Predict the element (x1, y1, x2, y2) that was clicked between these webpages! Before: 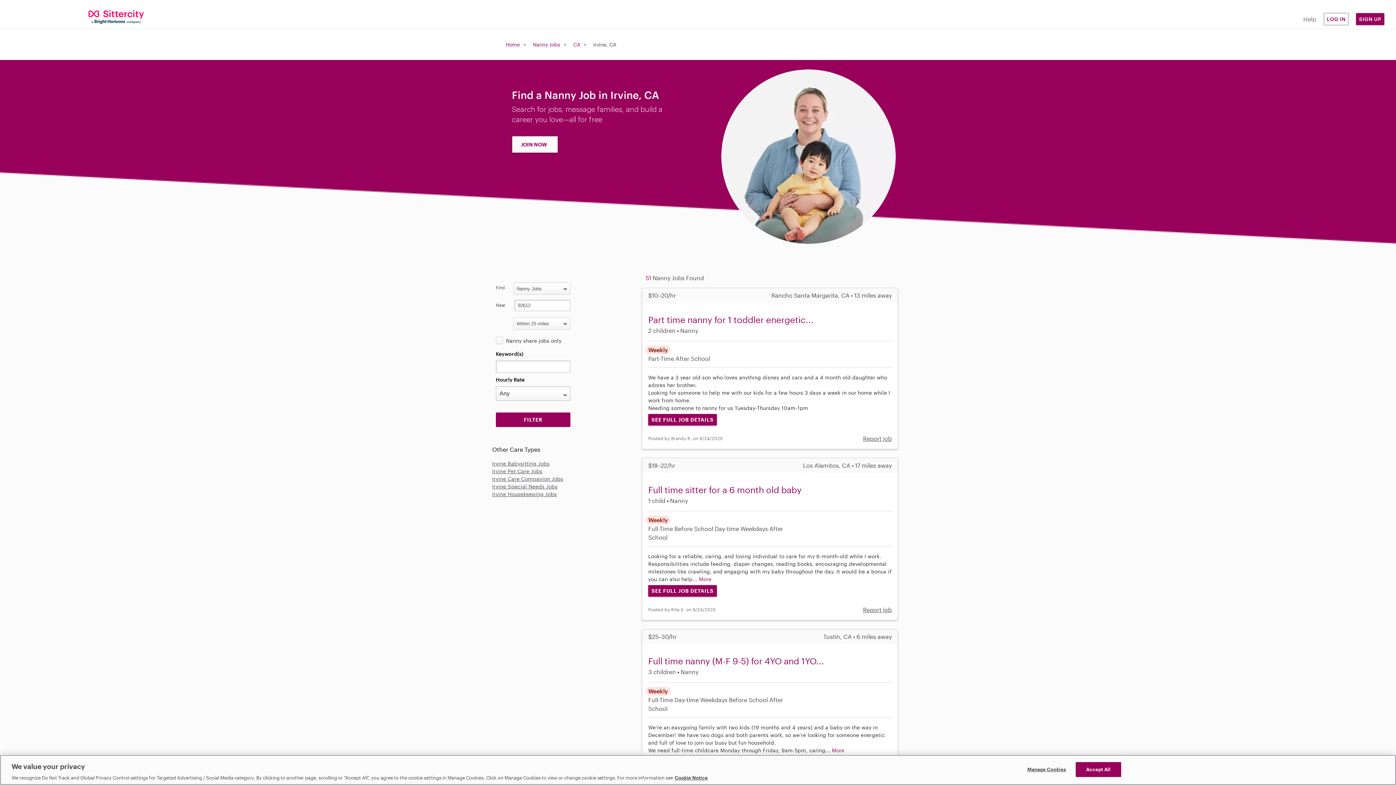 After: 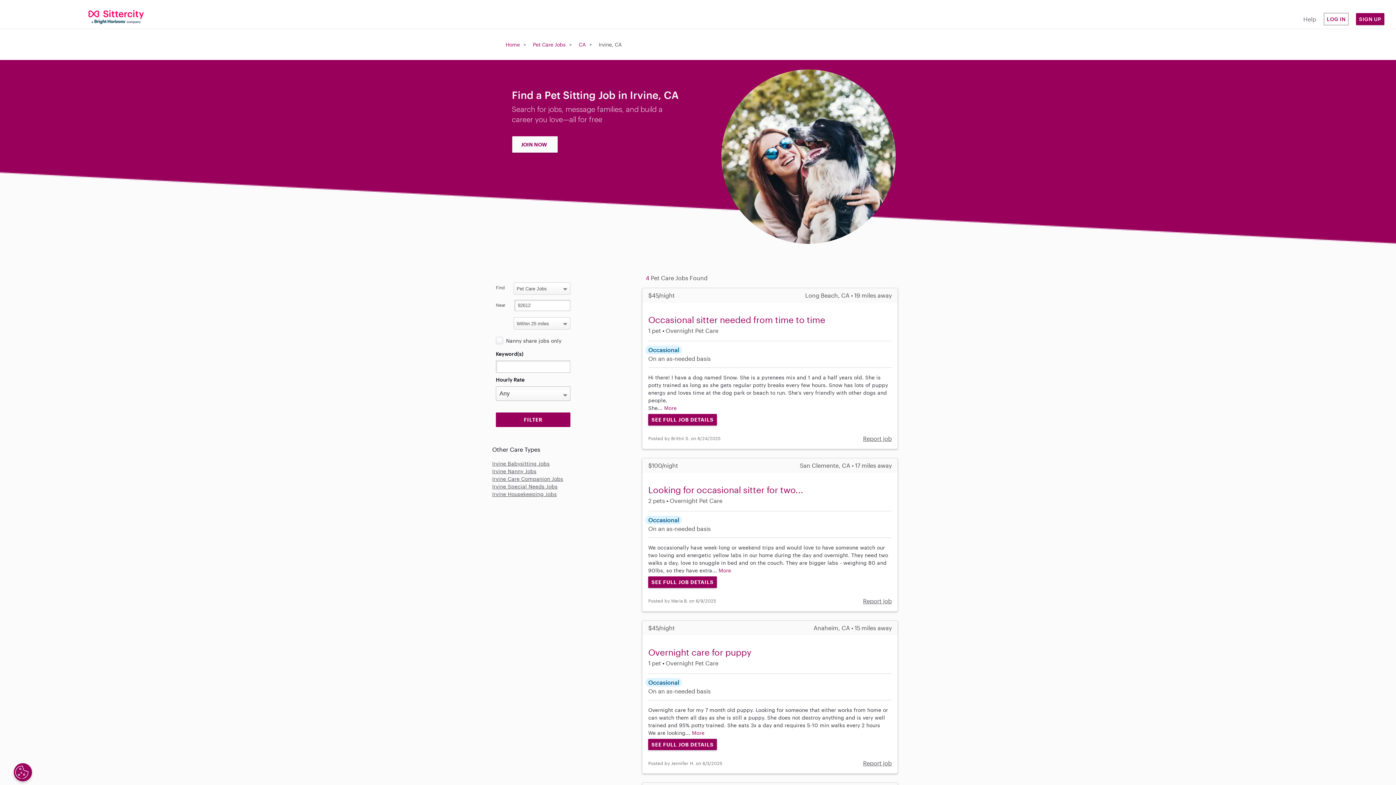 Action: label: Irvine Pet Care Jobs bbox: (492, 468, 542, 474)